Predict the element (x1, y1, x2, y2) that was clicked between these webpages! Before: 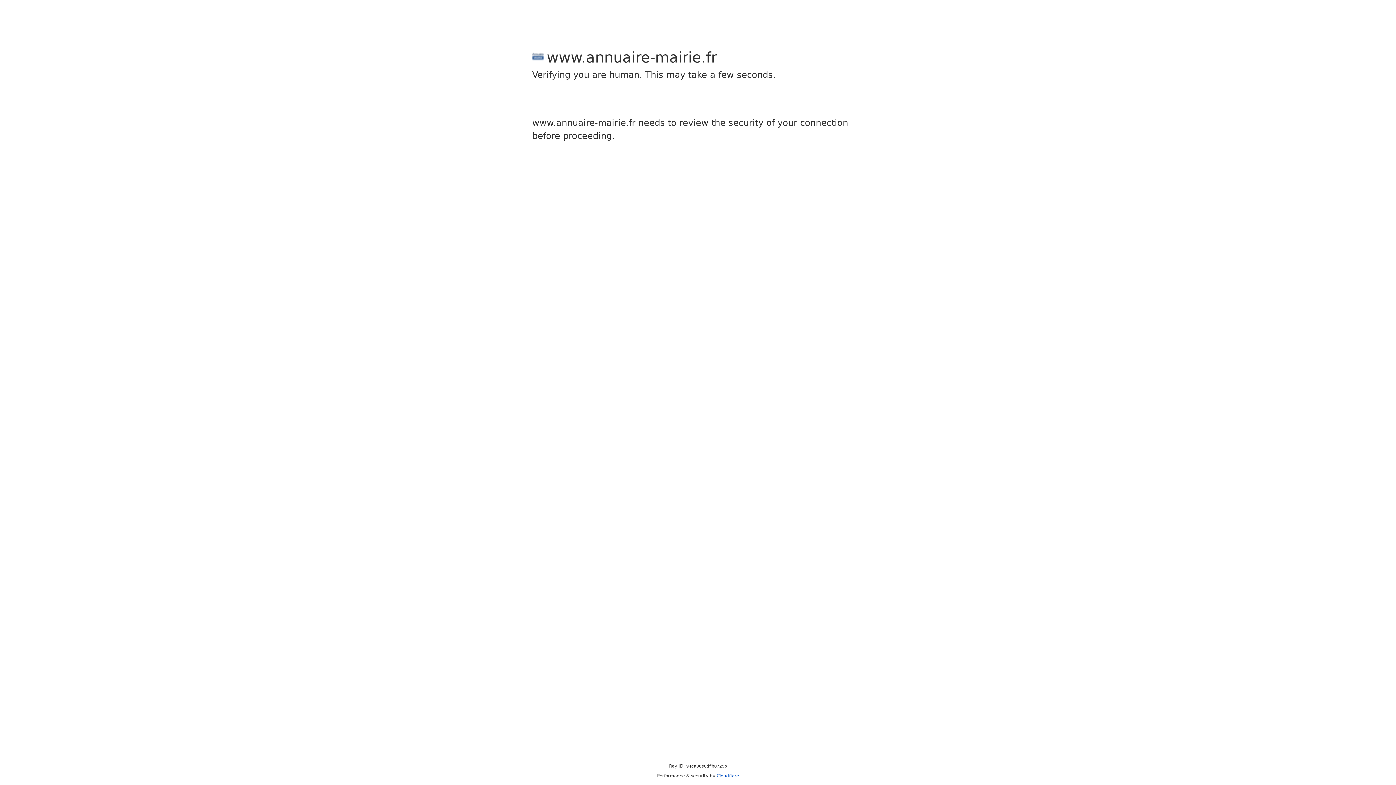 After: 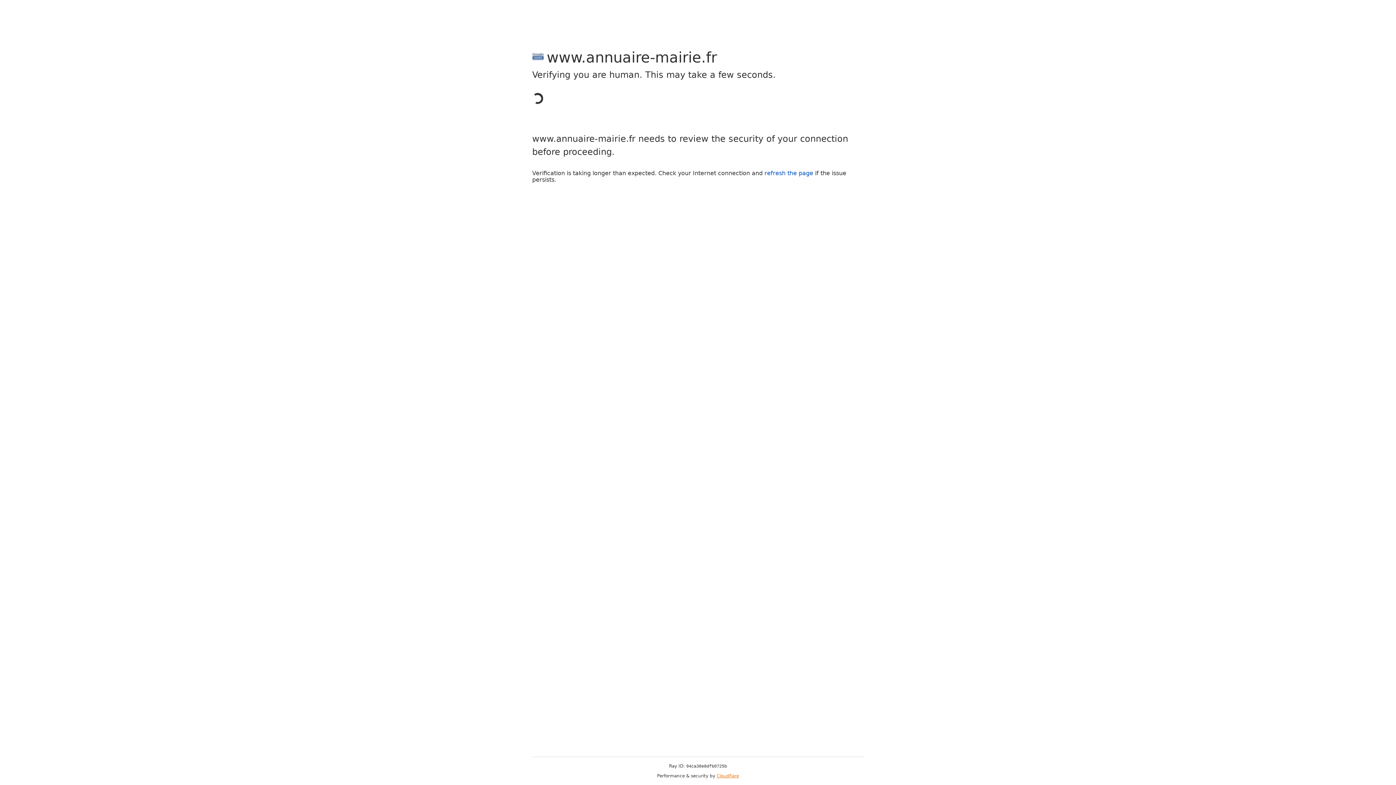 Action: label: Cloudflare bbox: (716, 773, 739, 778)